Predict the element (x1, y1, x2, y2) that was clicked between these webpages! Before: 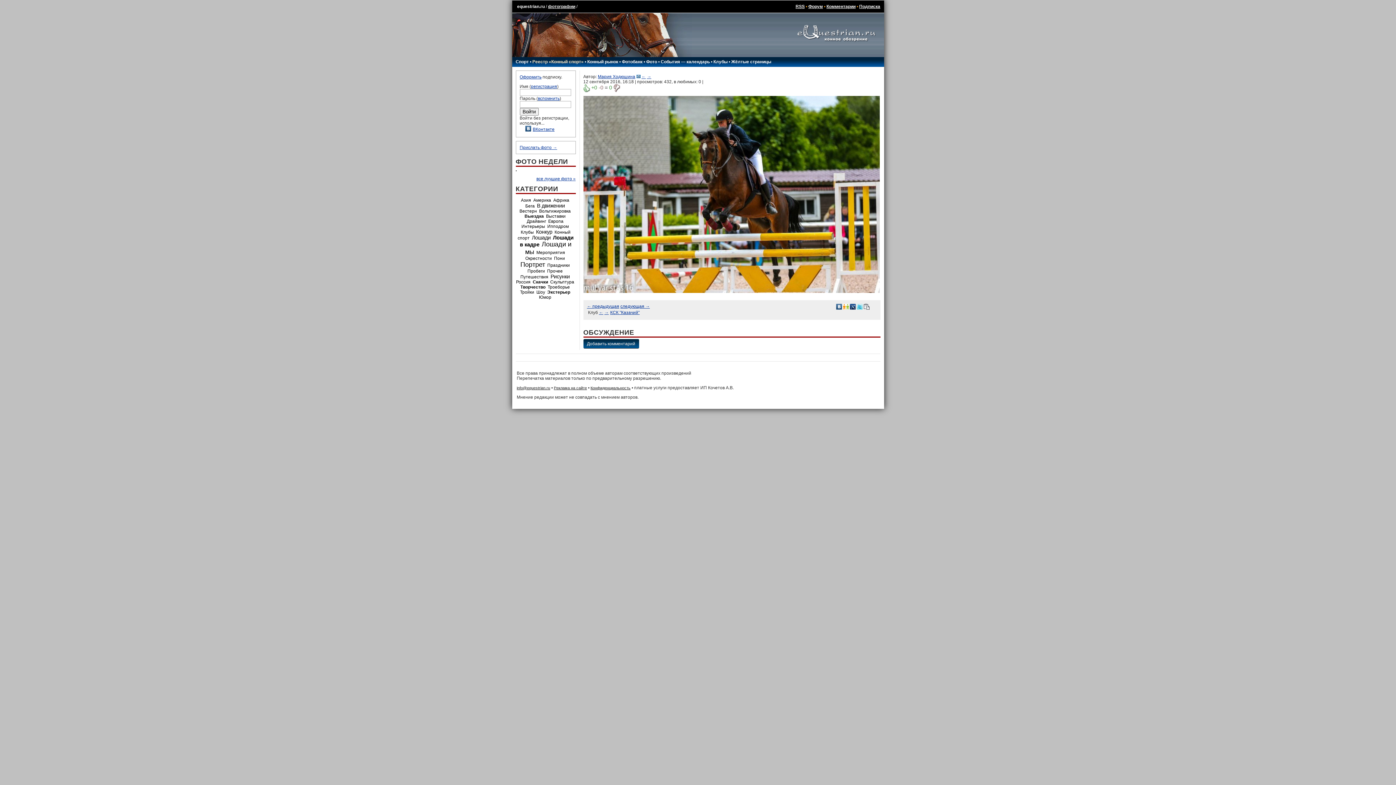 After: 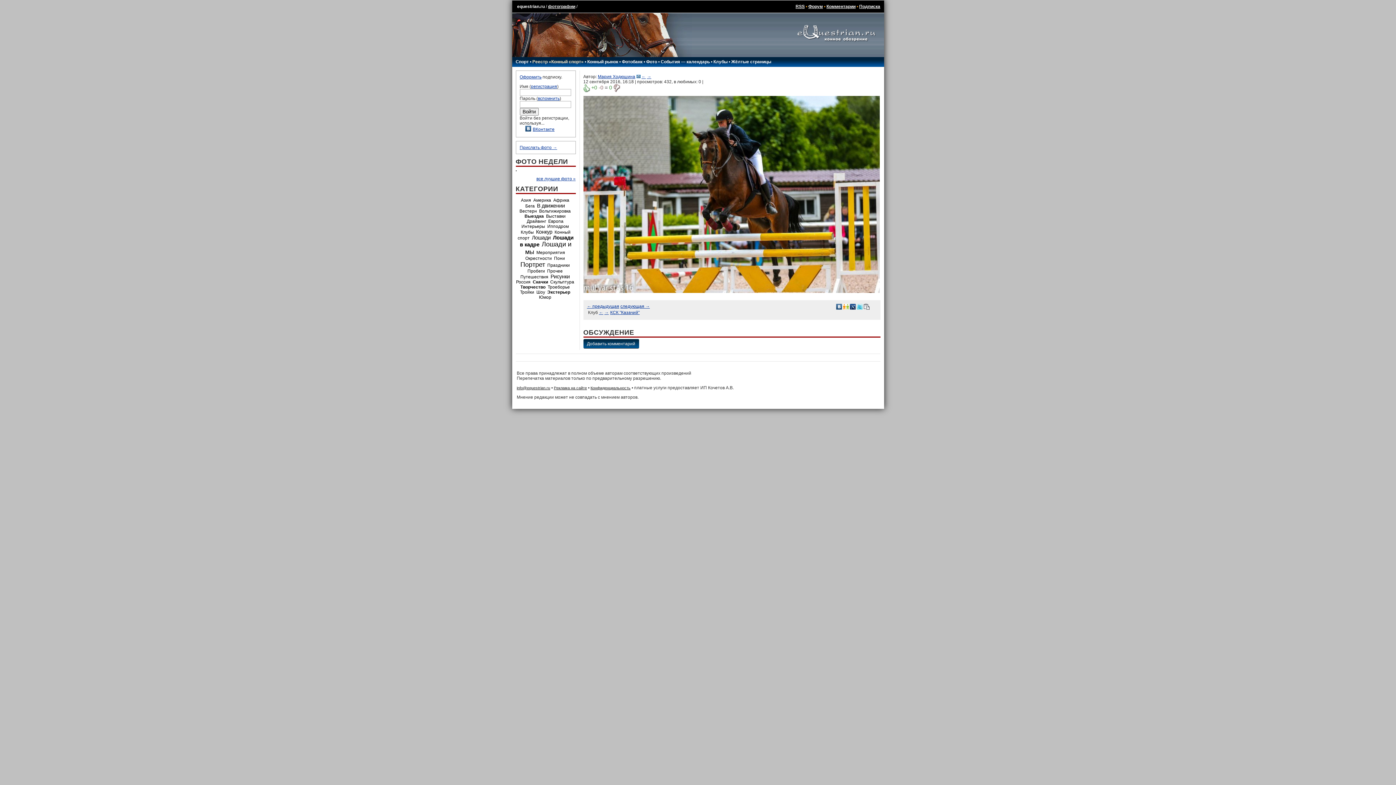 Action: bbox: (836, 304, 842, 309)